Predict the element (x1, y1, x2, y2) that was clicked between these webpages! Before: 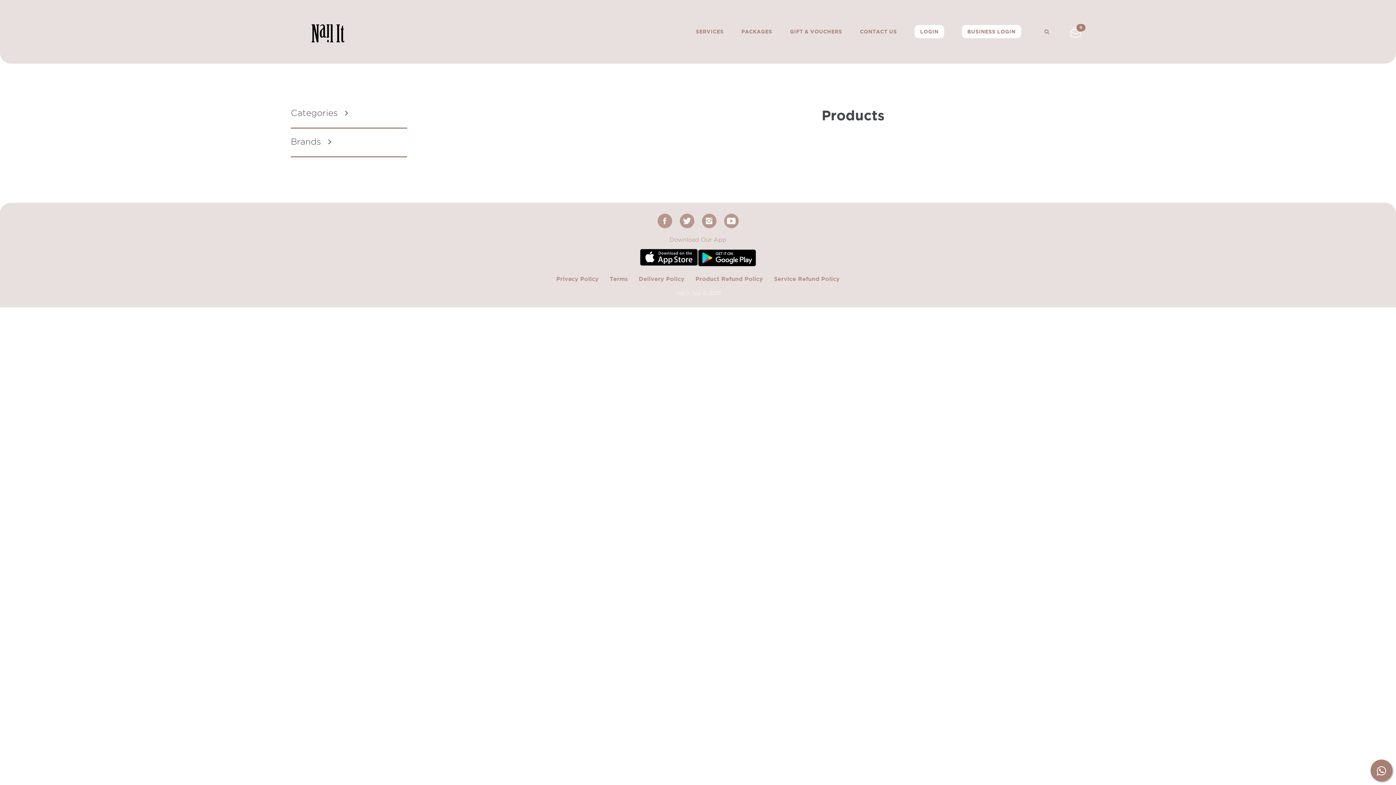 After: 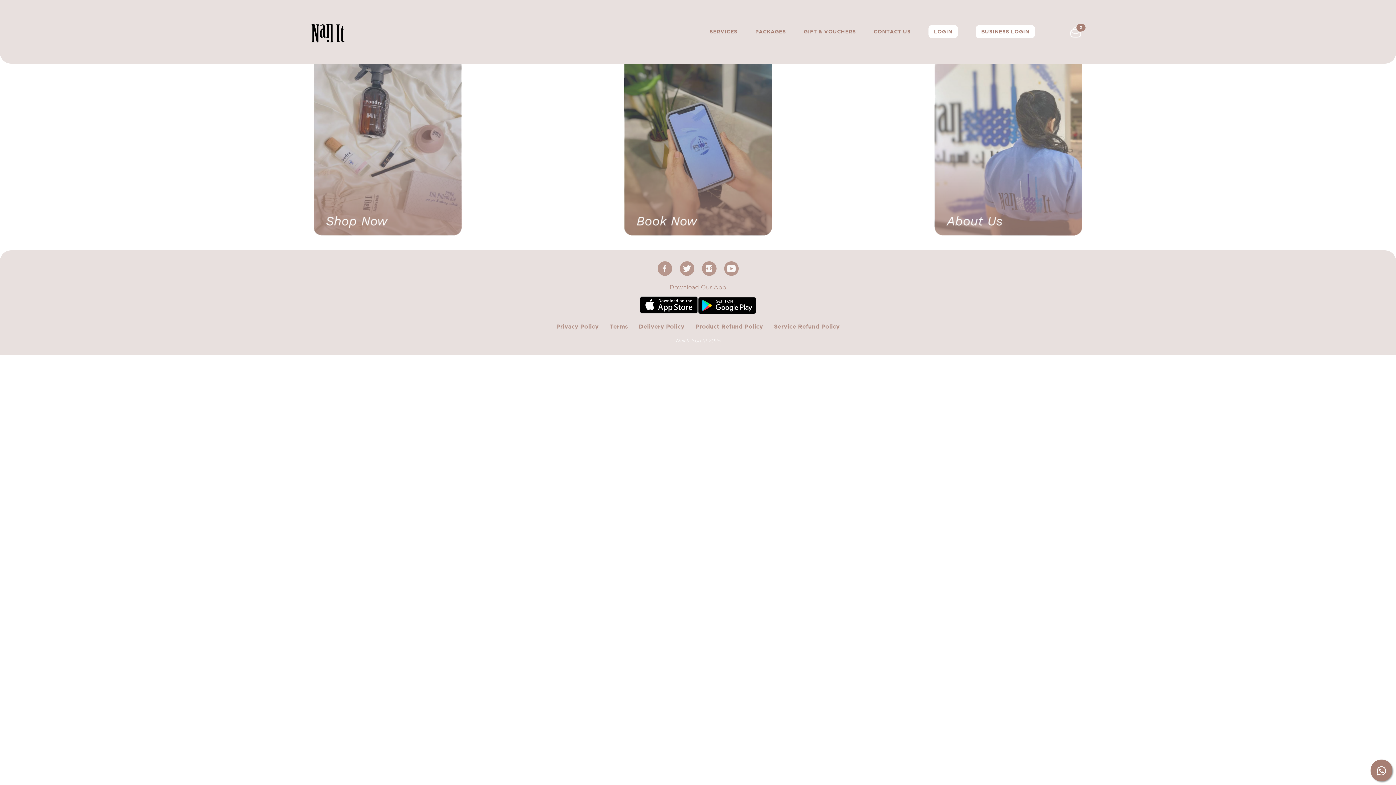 Action: bbox: (310, 12, 346, 50)